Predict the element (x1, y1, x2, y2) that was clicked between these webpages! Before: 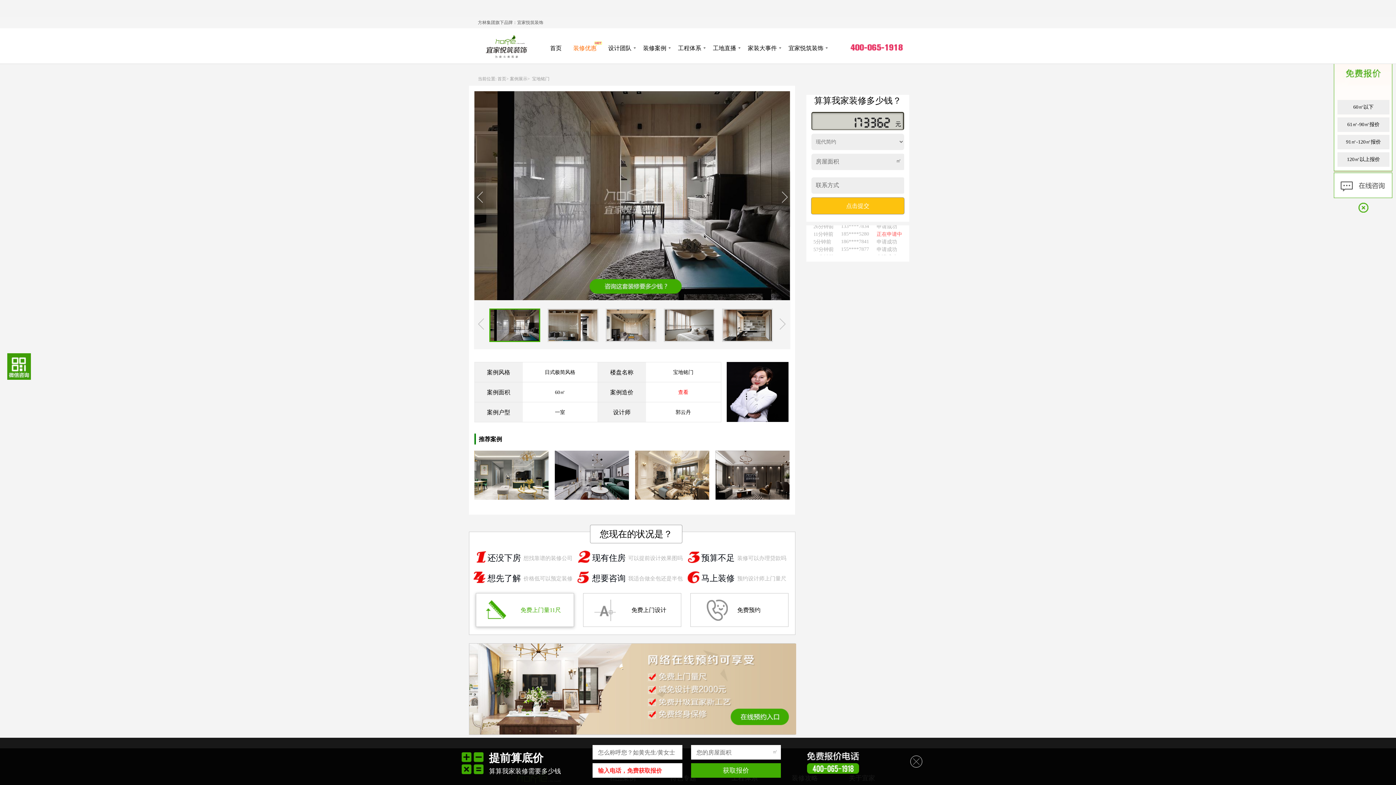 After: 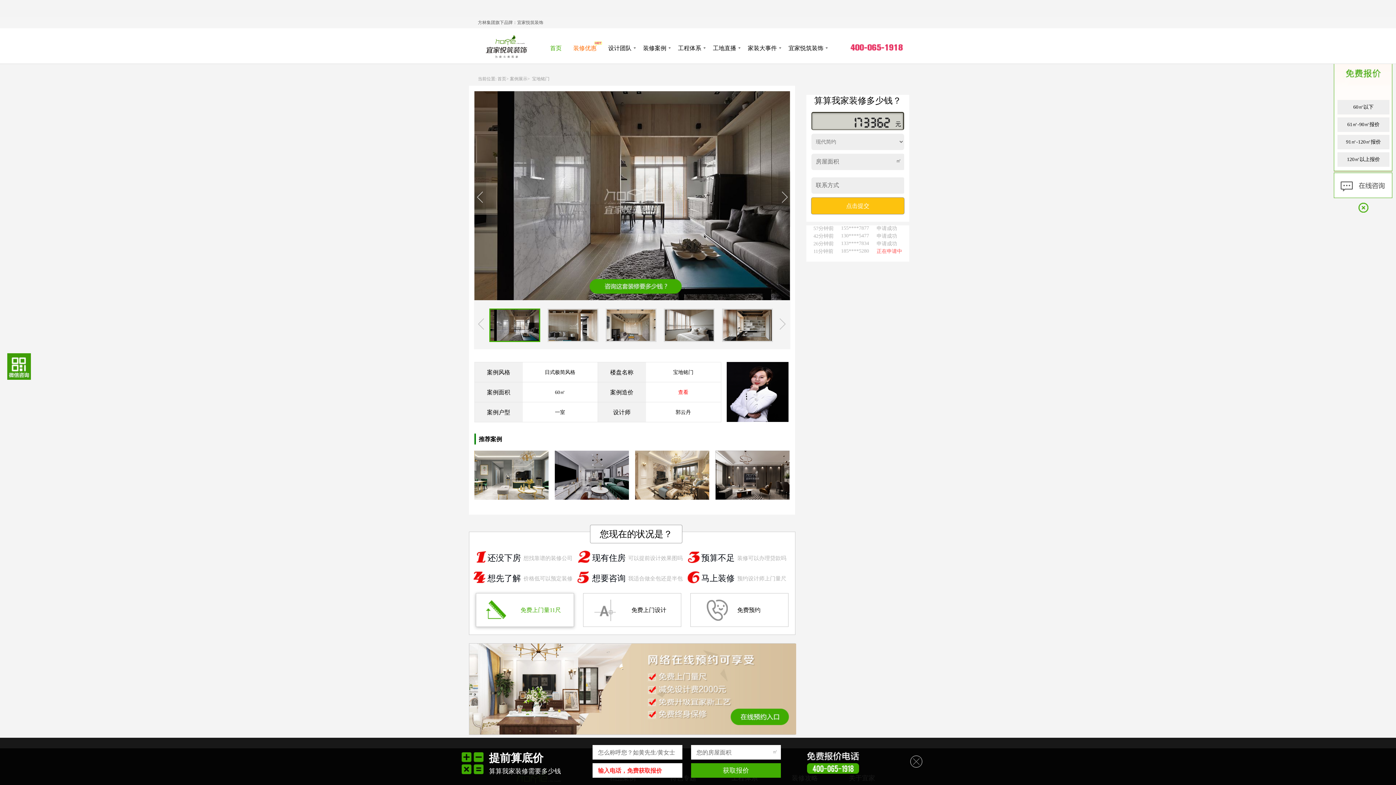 Action: label: 首页 bbox: (550, 34, 561, 62)